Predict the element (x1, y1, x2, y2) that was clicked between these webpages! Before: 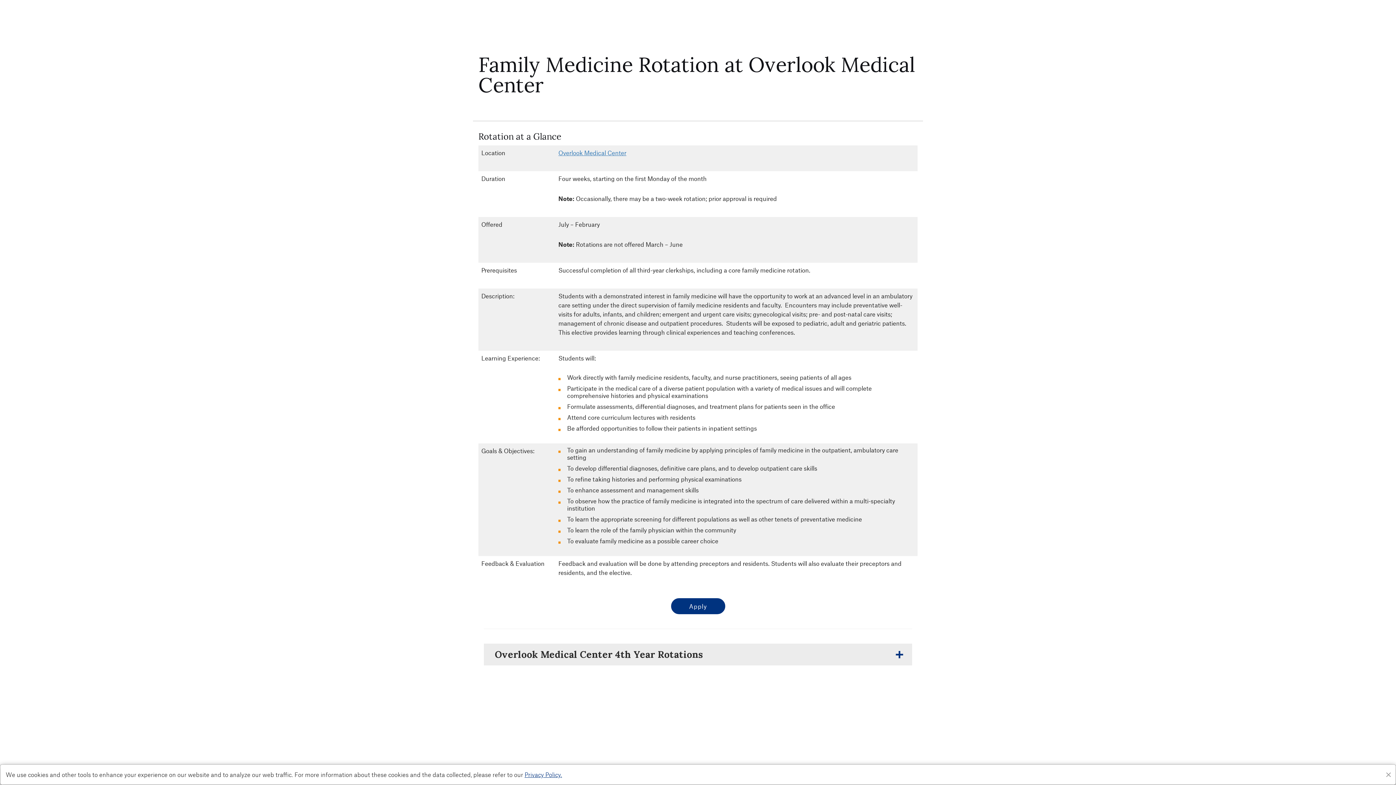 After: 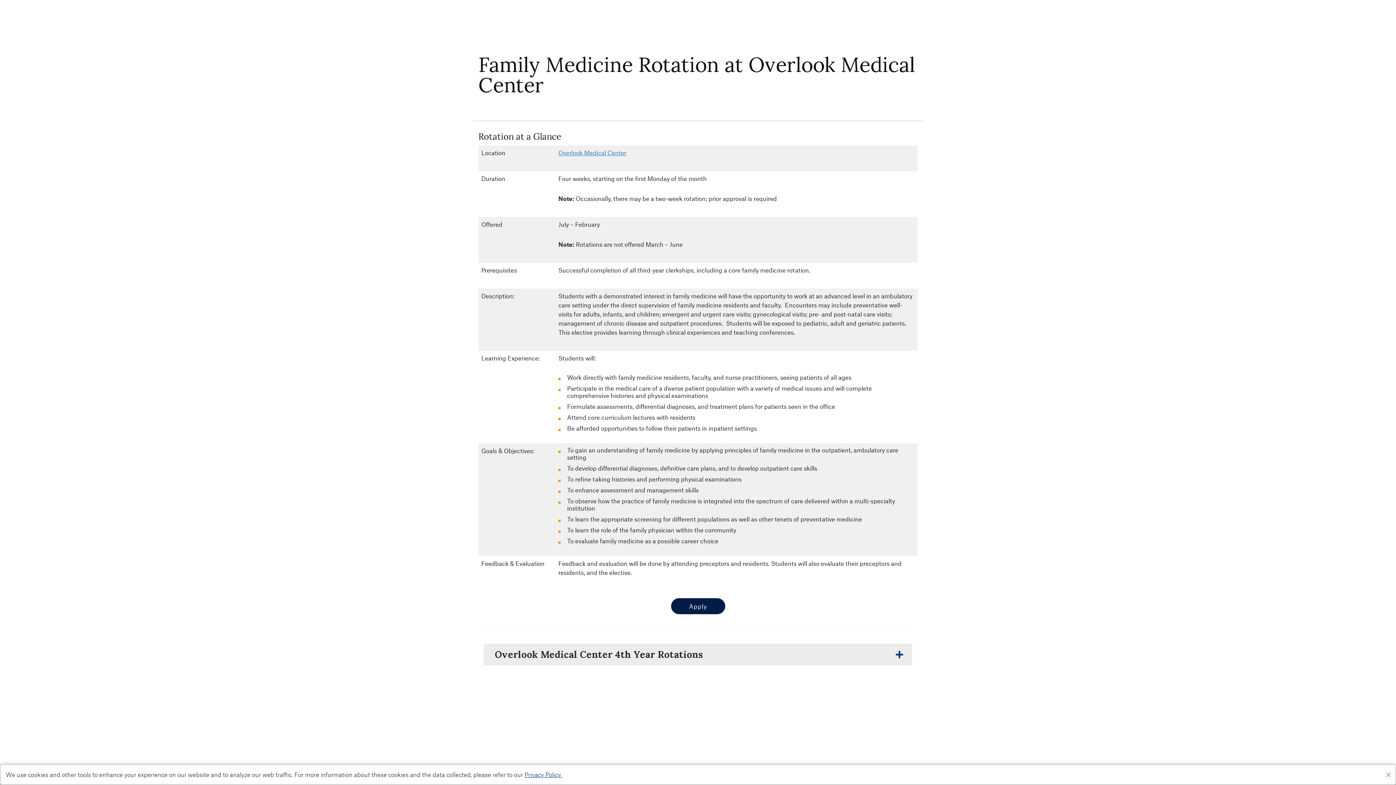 Action: bbox: (671, 598, 725, 614) label: Apply